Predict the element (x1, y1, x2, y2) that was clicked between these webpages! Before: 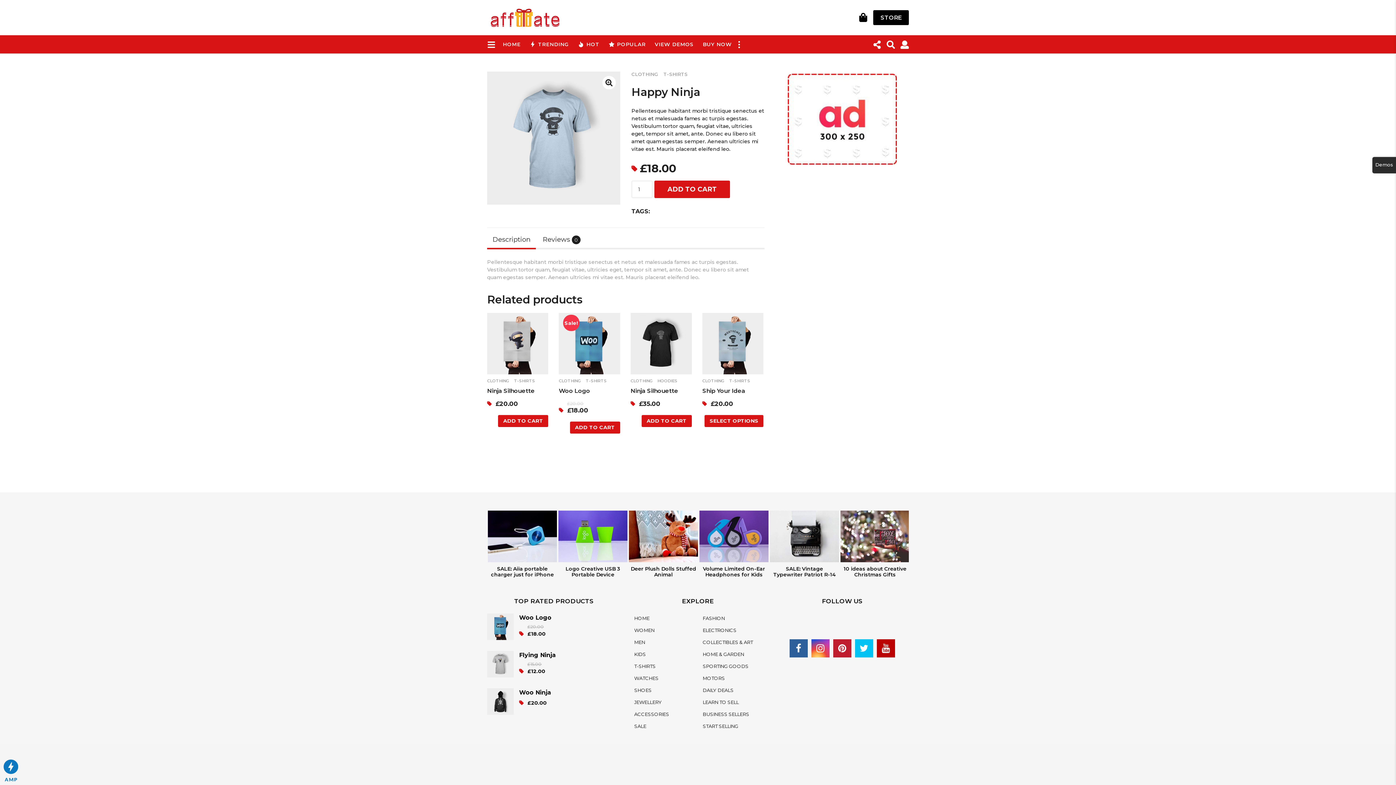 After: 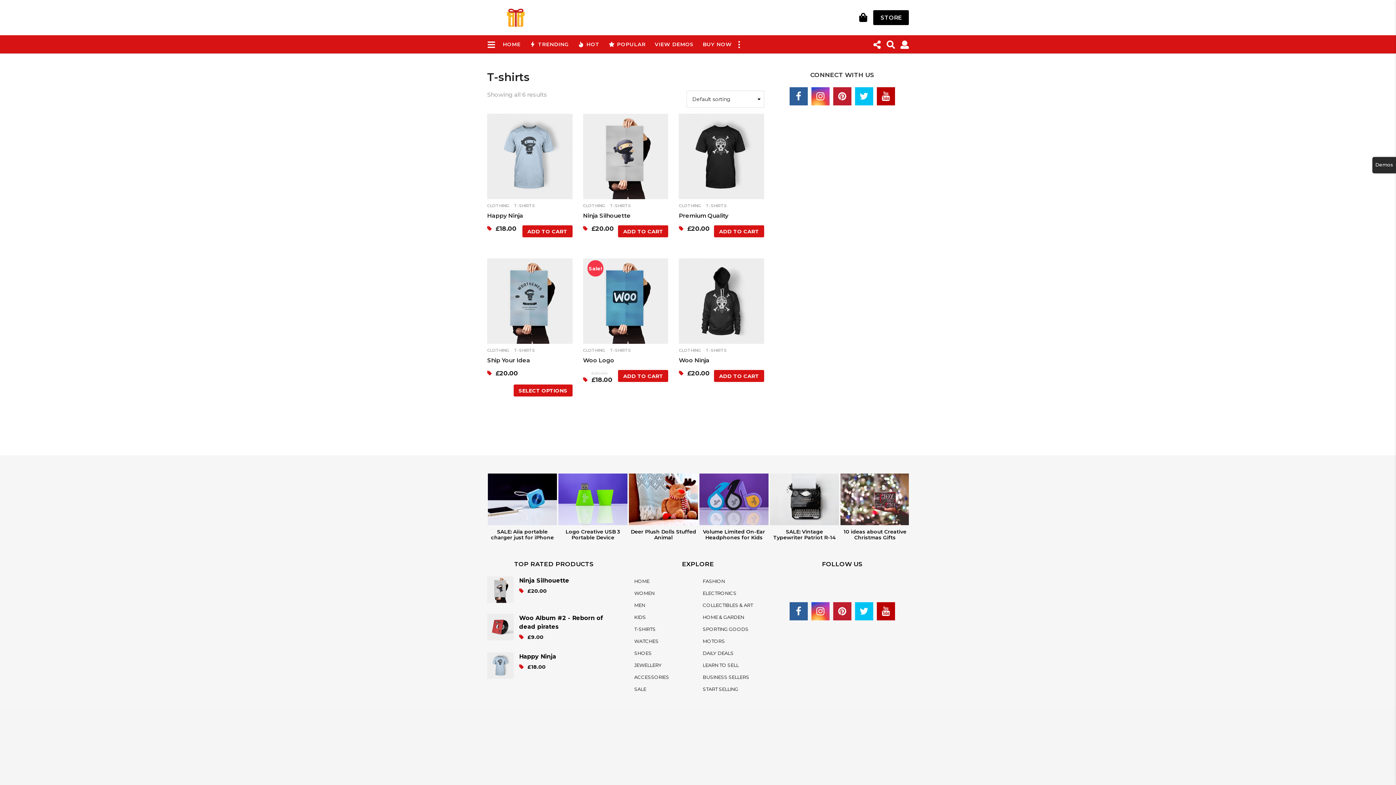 Action: bbox: (585, 378, 607, 383) label: T-SHIRTS